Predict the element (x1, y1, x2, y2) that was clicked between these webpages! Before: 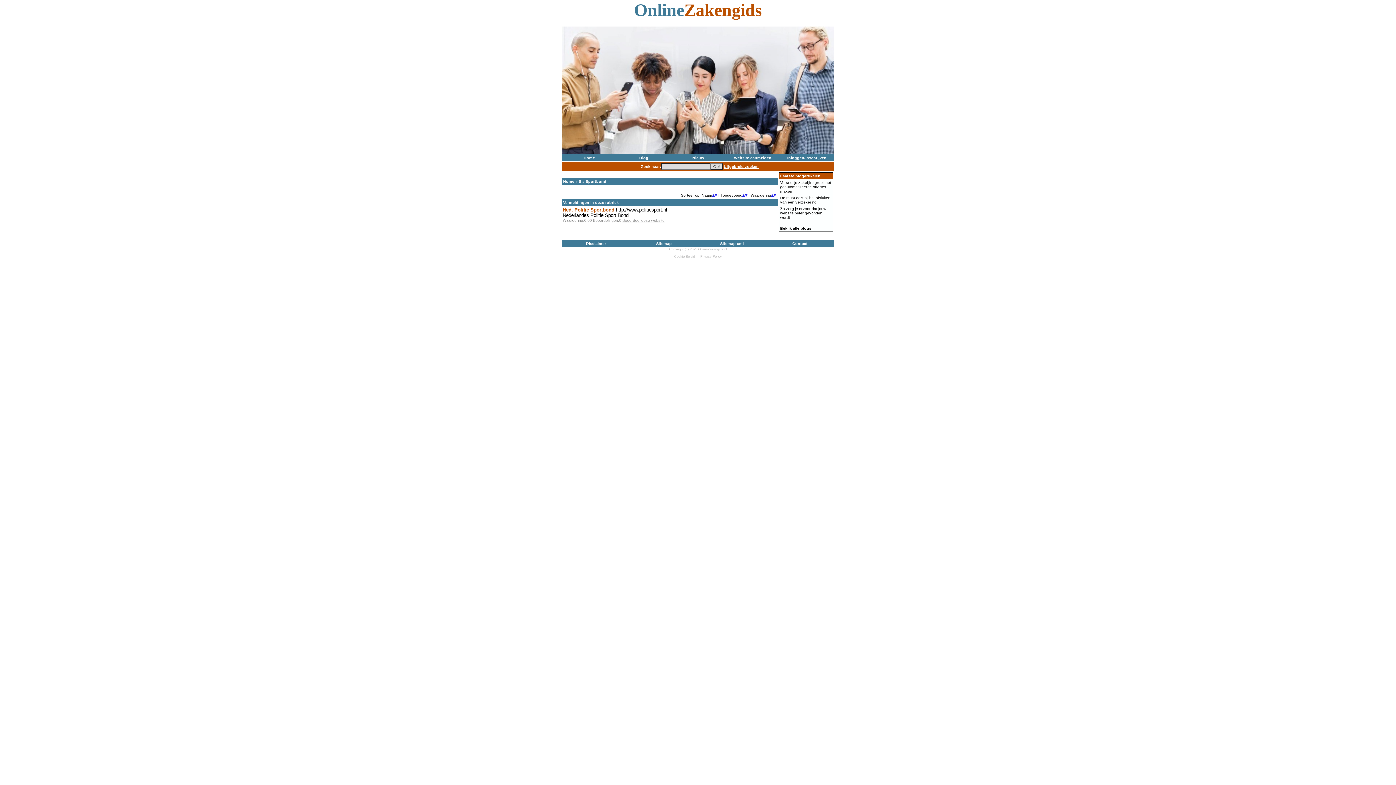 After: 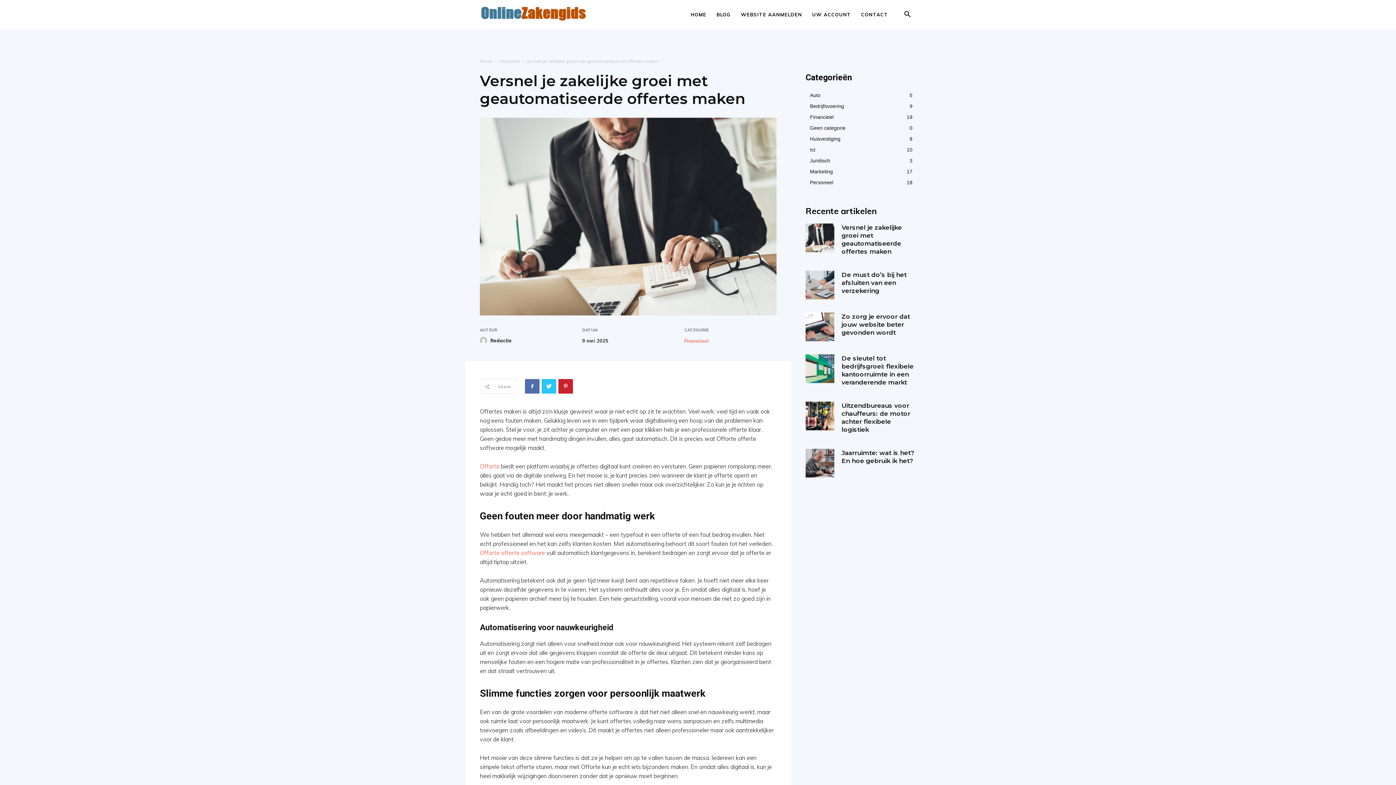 Action: label: Versnel je zakelijke groei met geautomatiseerde offertes maken bbox: (780, 180, 831, 193)